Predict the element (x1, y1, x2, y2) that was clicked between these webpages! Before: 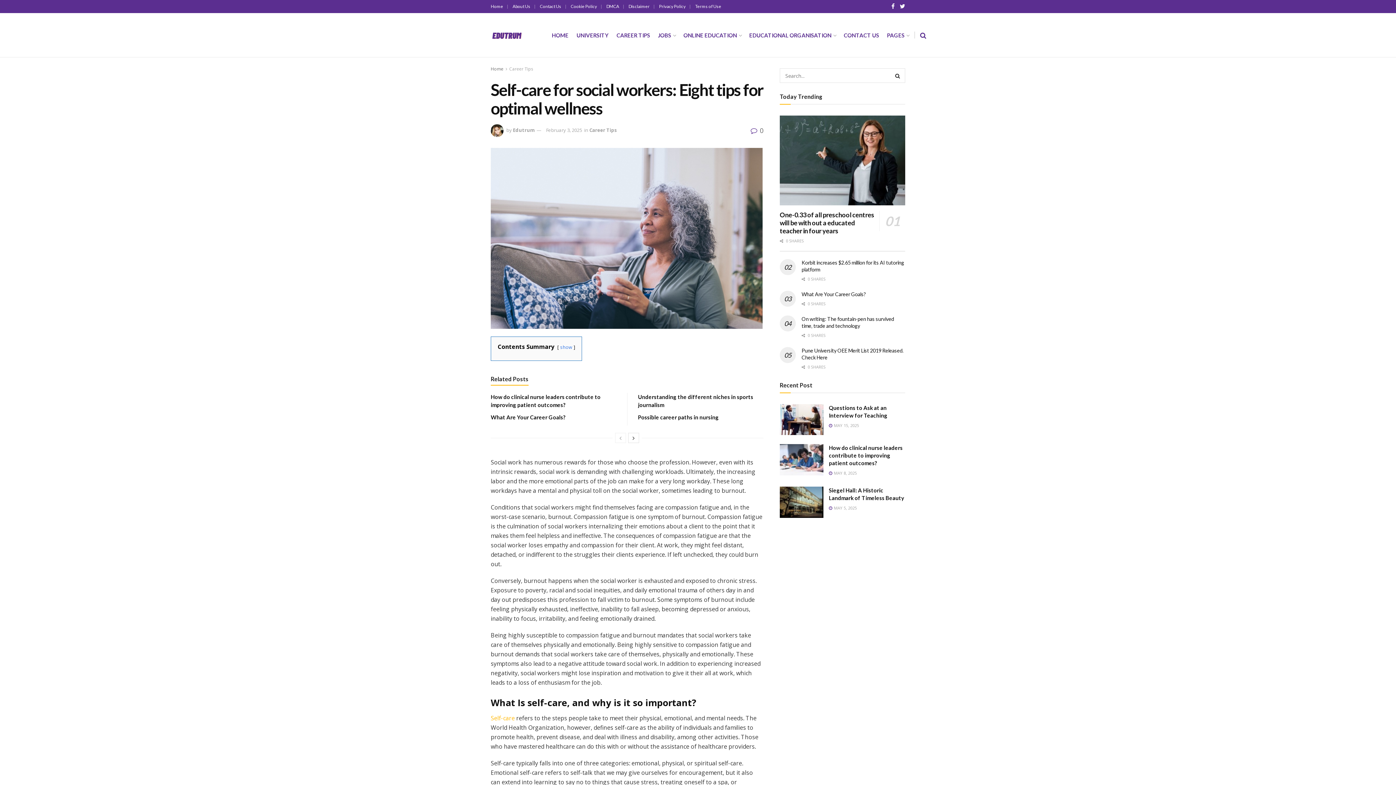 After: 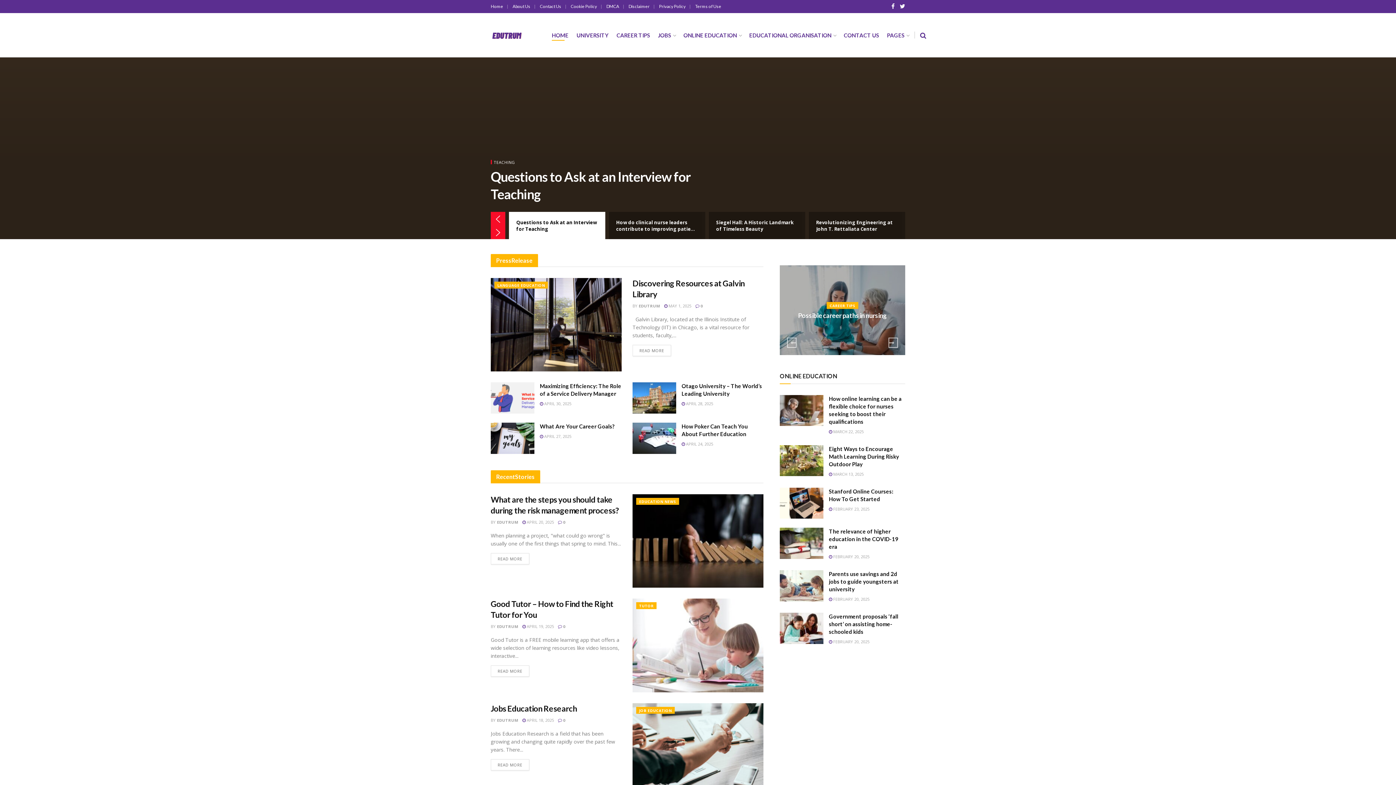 Action: bbox: (490, 65, 503, 72) label: Home